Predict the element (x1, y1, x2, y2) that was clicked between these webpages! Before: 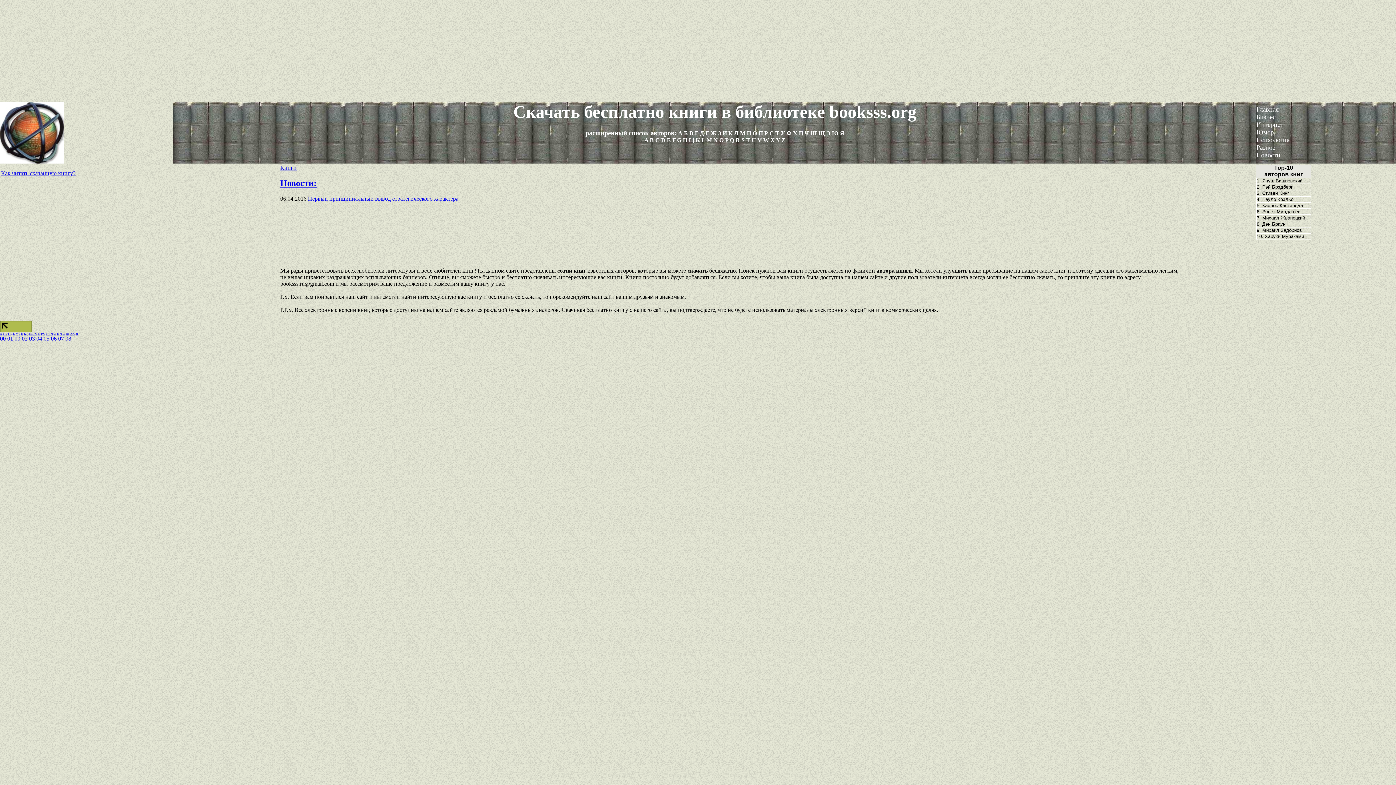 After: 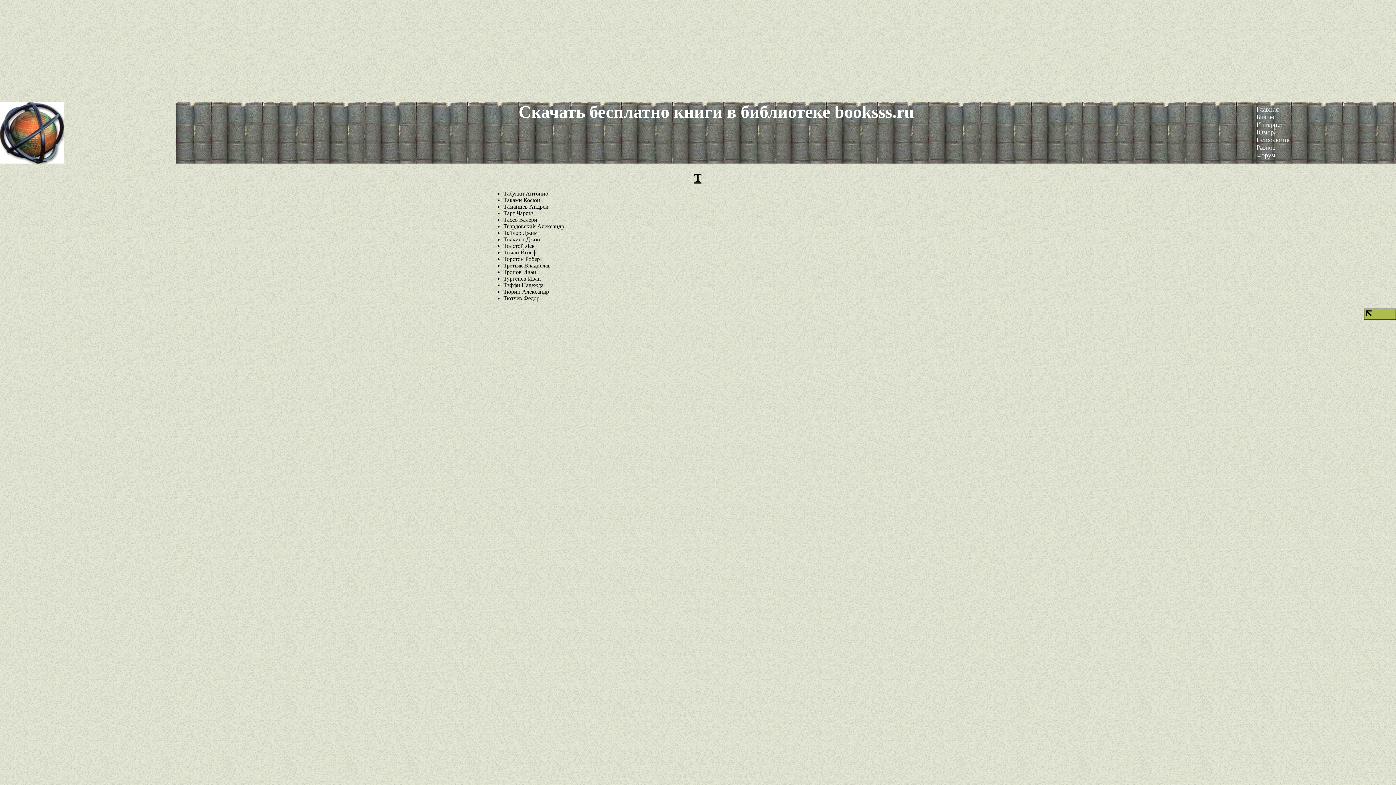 Action: label: Т bbox: (45, 332, 47, 335)